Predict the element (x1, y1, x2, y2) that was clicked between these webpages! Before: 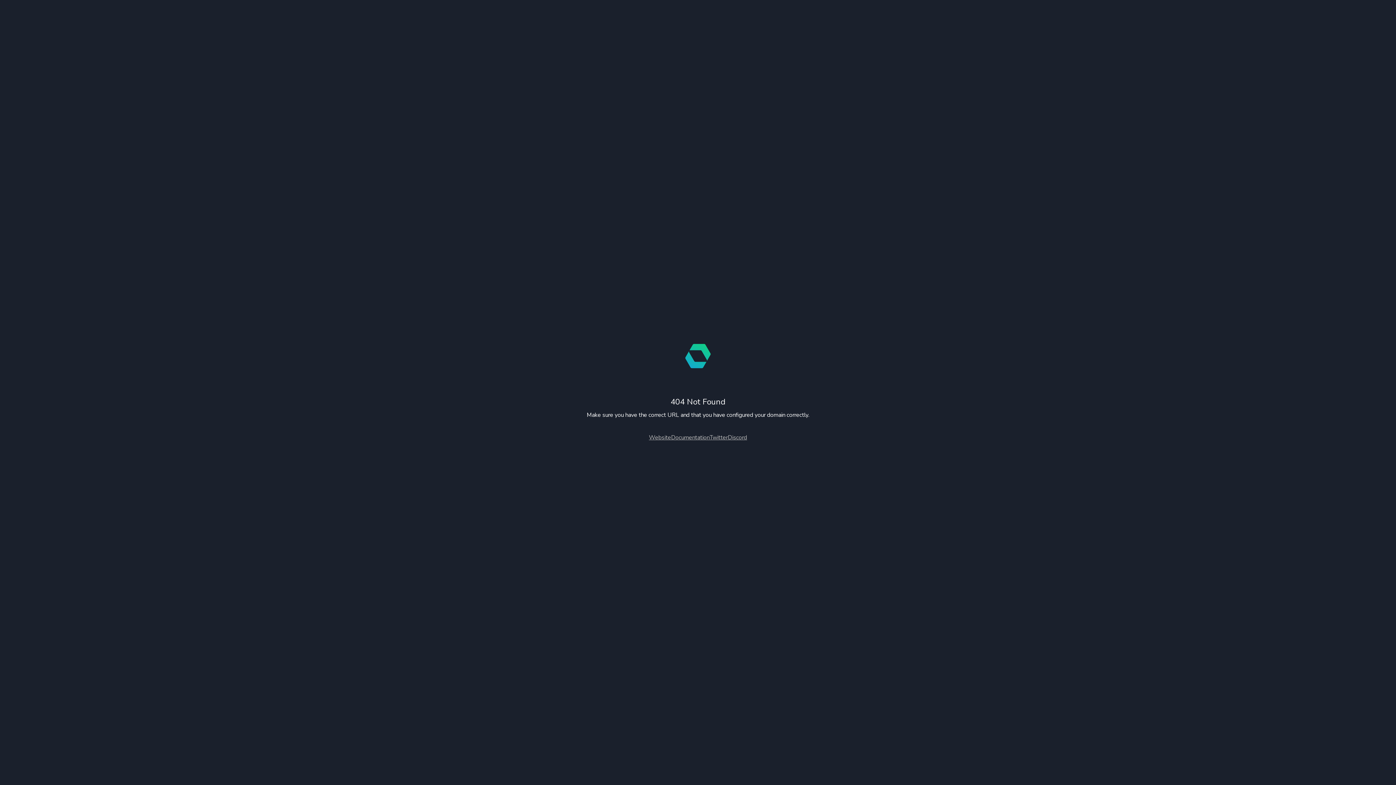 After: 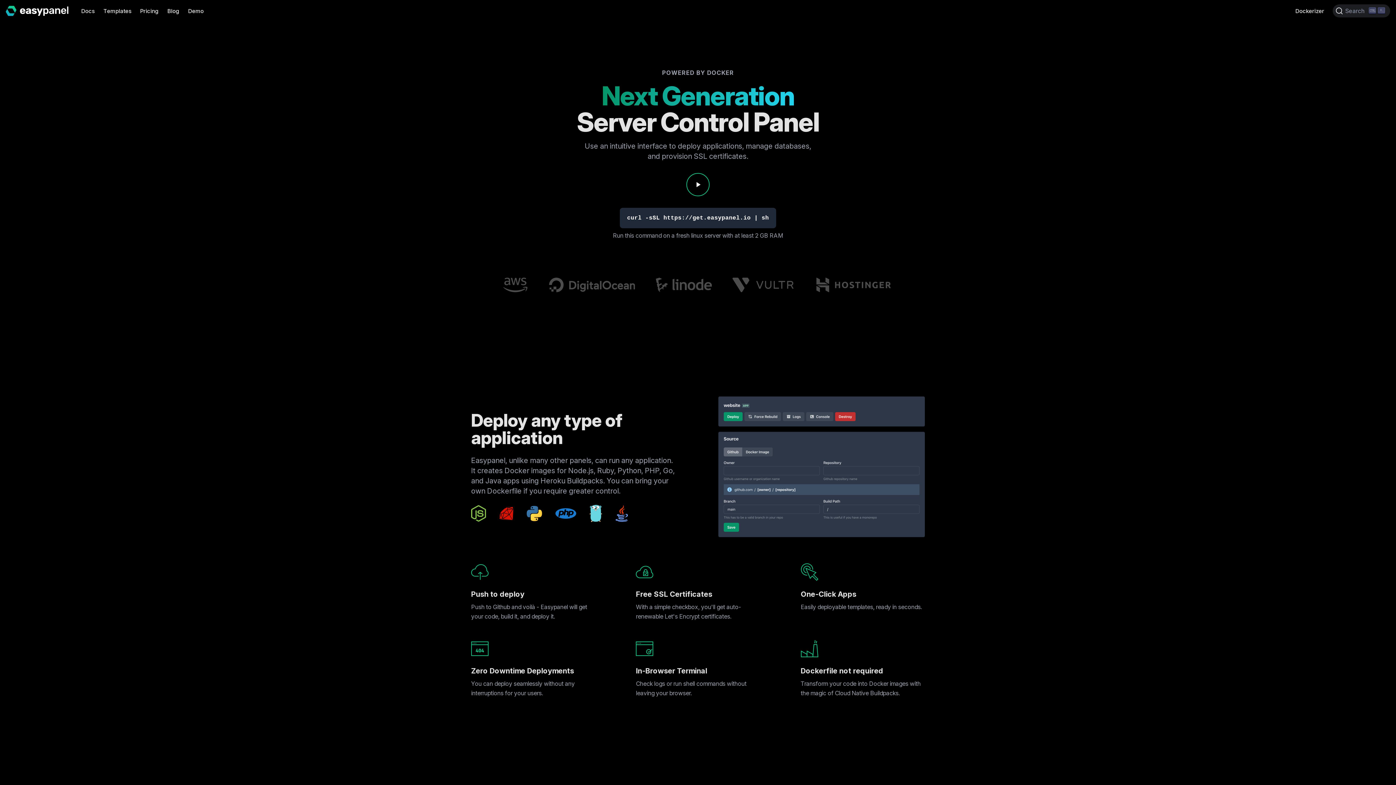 Action: label: Website bbox: (649, 433, 671, 441)